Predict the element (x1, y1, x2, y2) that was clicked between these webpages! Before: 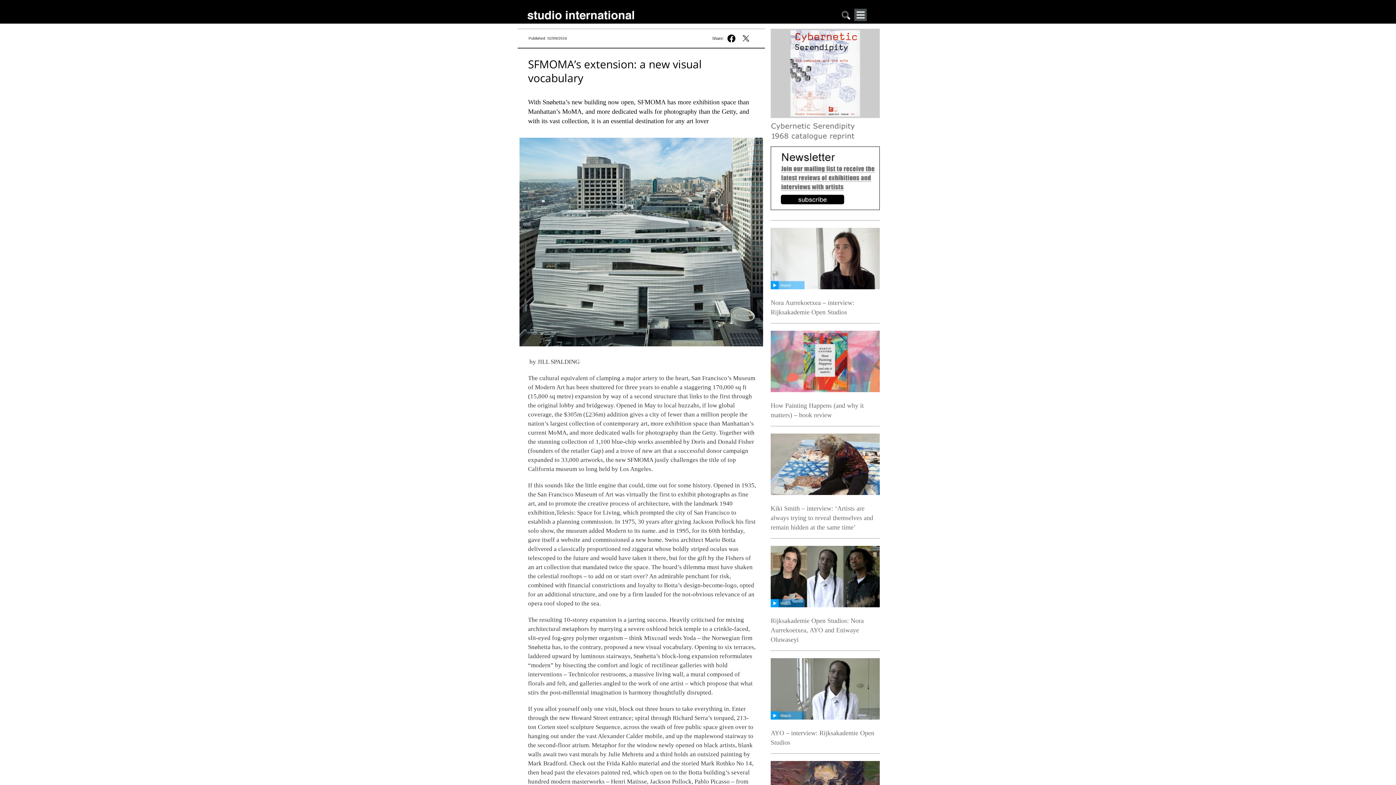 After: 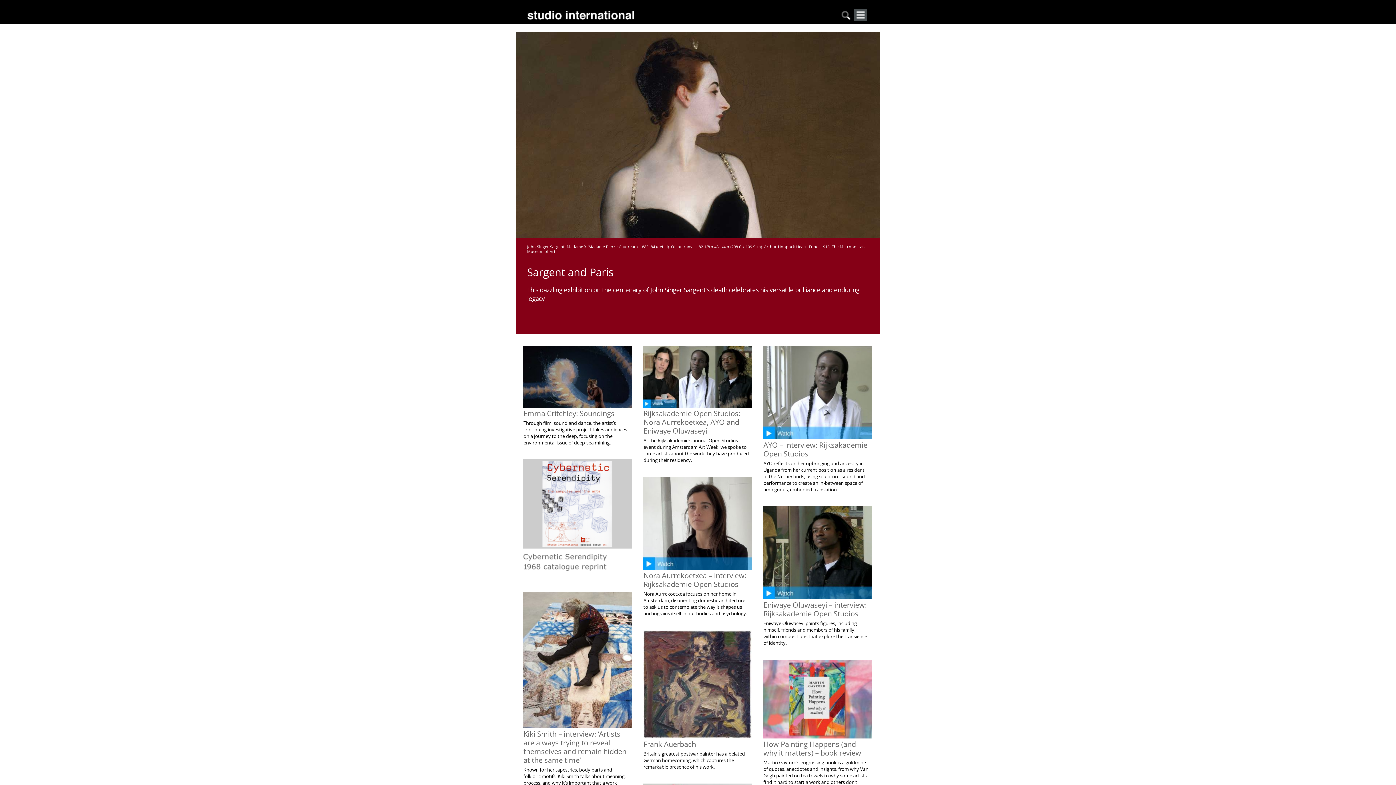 Action: bbox: (527, 14, 634, 20)